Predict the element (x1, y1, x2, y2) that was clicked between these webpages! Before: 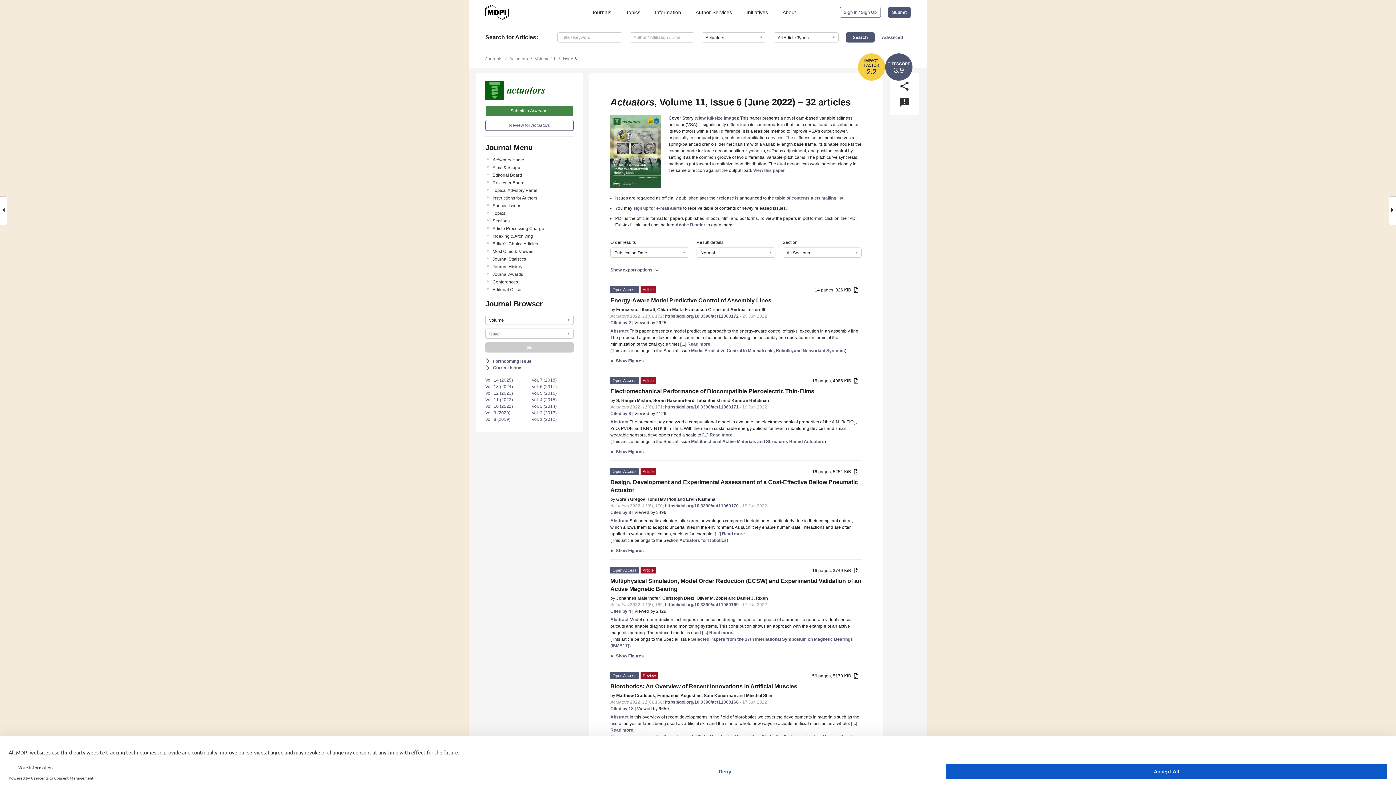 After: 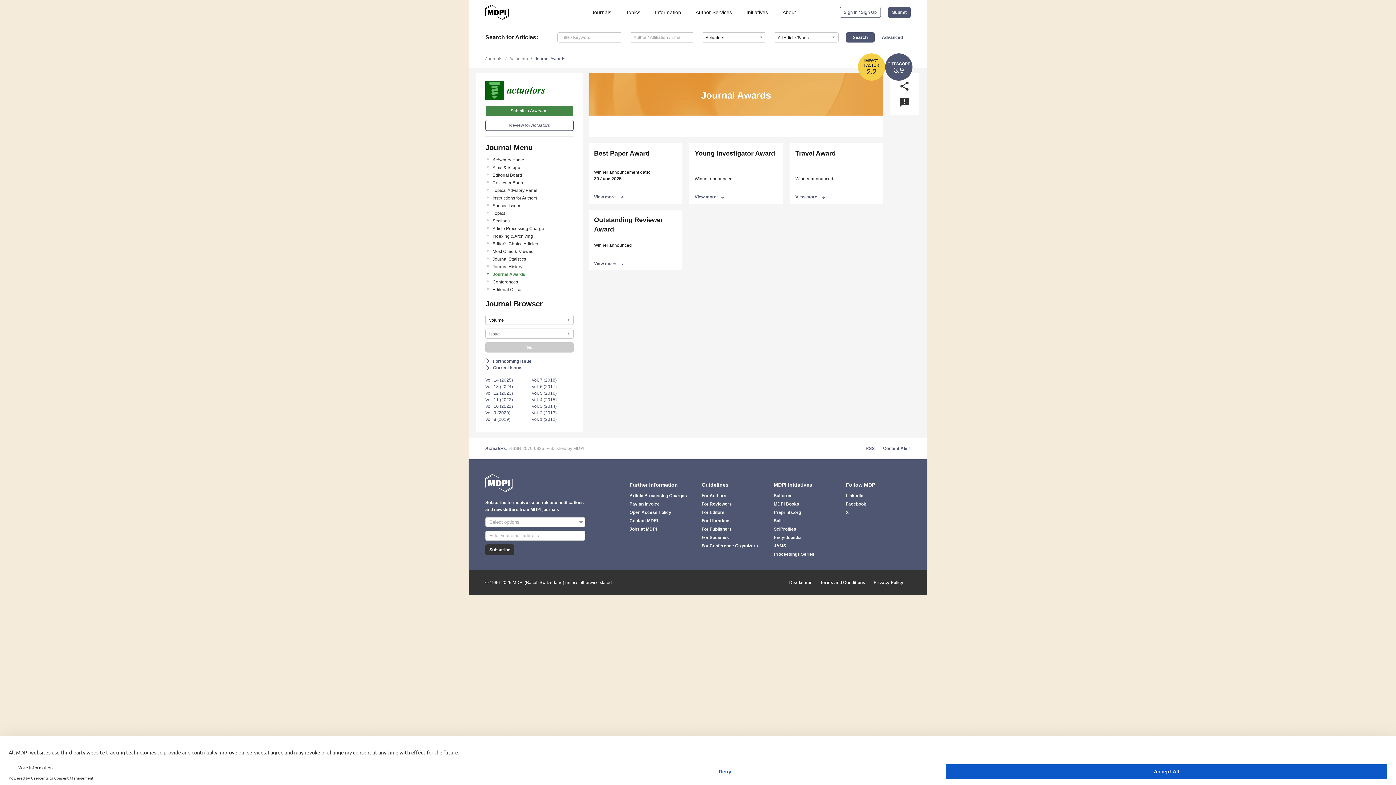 Action: label: Journal Awards bbox: (492, 271, 573, 277)